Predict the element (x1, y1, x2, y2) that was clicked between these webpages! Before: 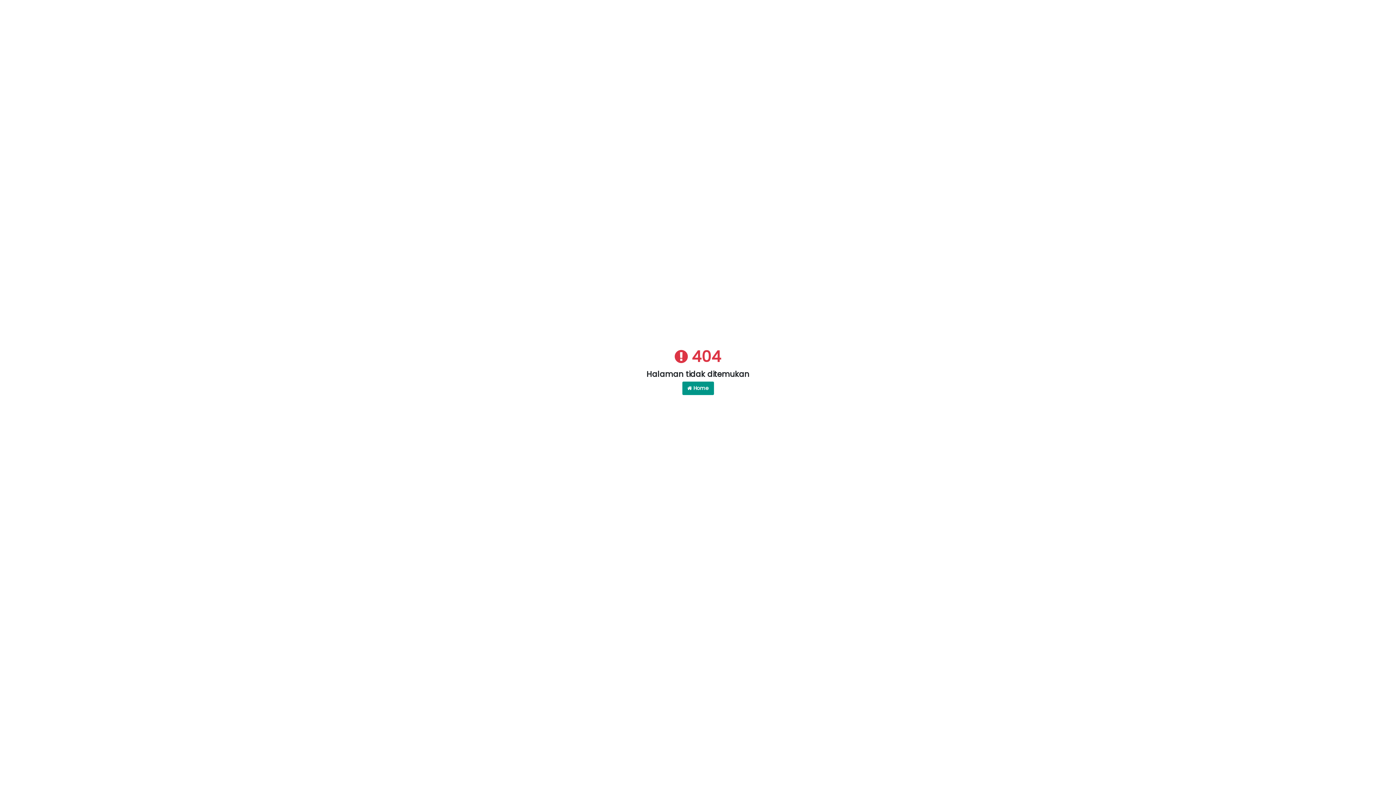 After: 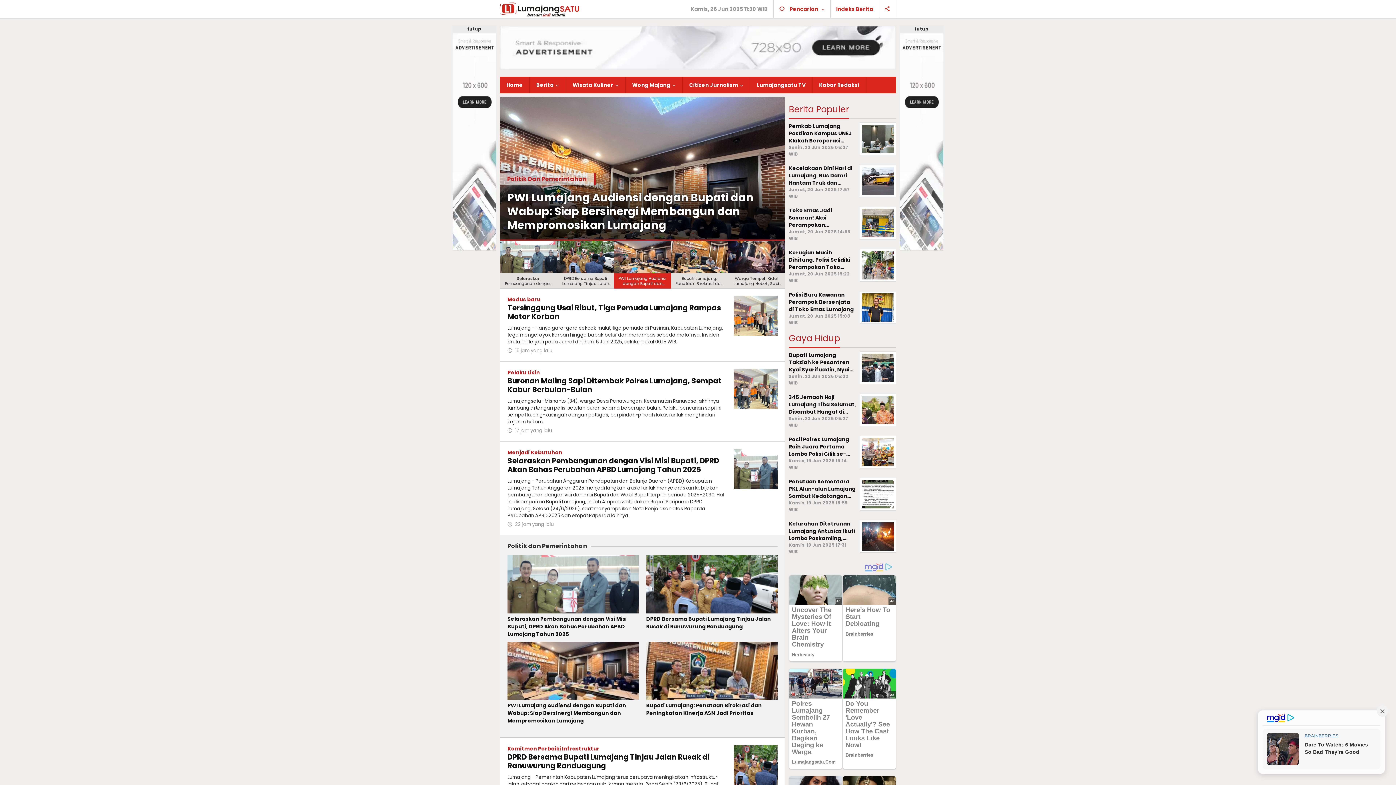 Action: bbox: (682, 381, 714, 395) label:  Home